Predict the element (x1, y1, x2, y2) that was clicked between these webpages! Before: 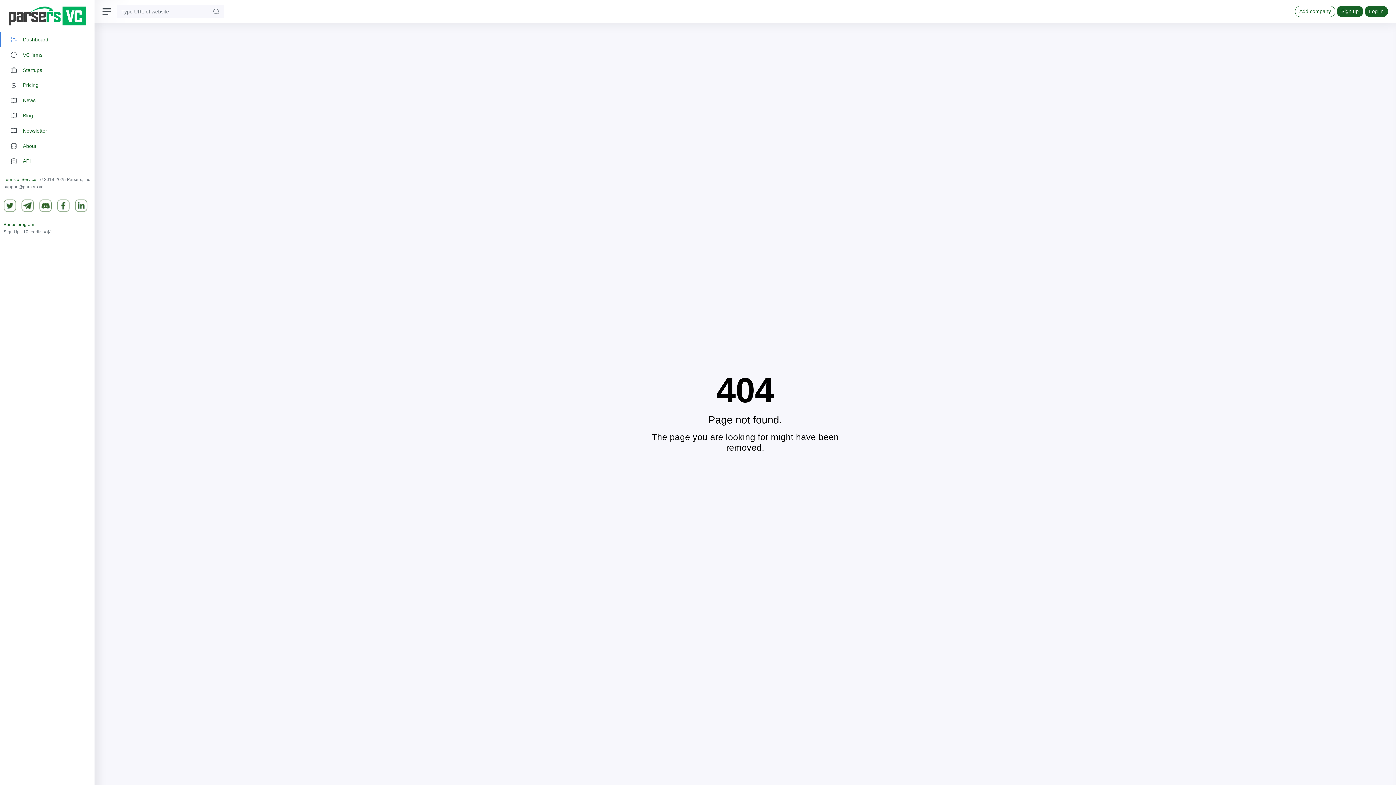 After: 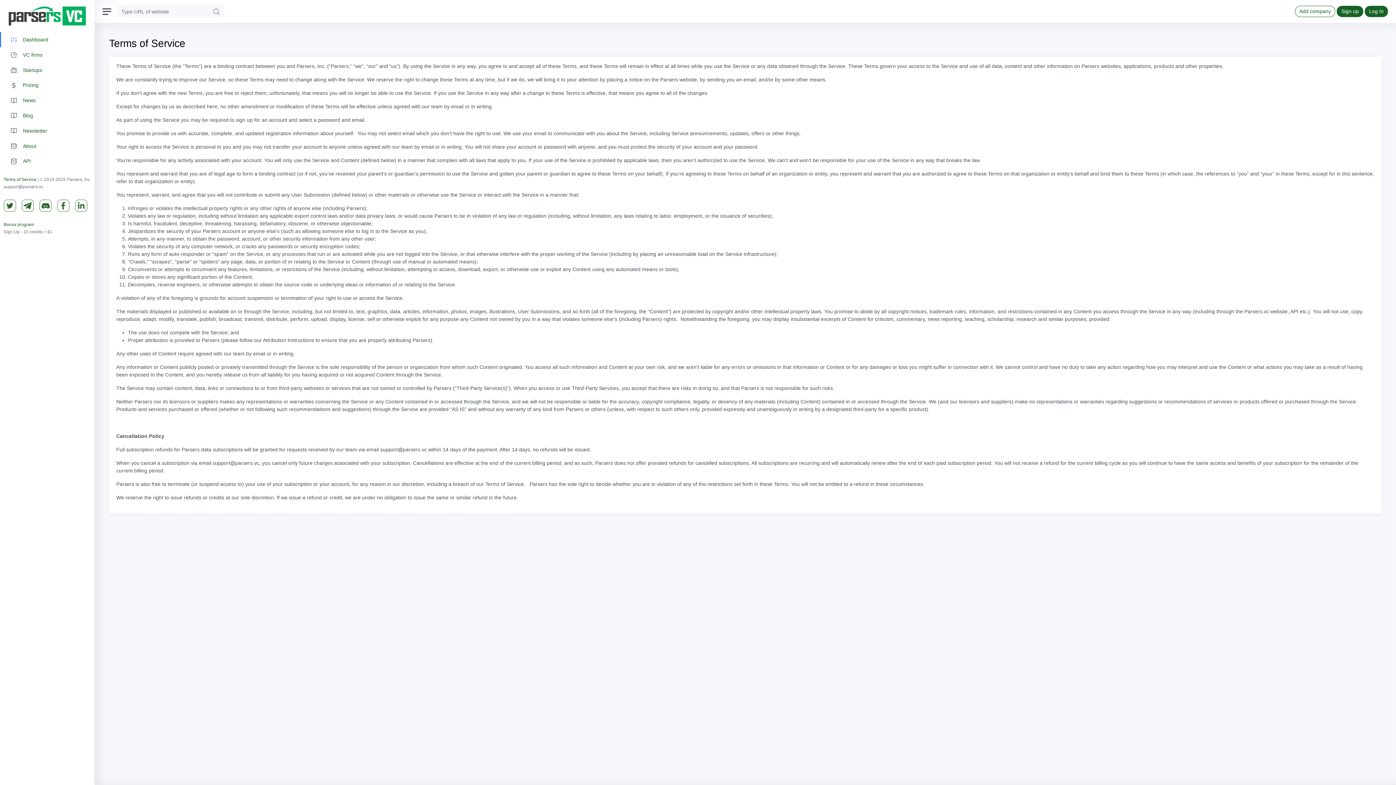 Action: label: Terms of Service bbox: (3, 177, 36, 182)